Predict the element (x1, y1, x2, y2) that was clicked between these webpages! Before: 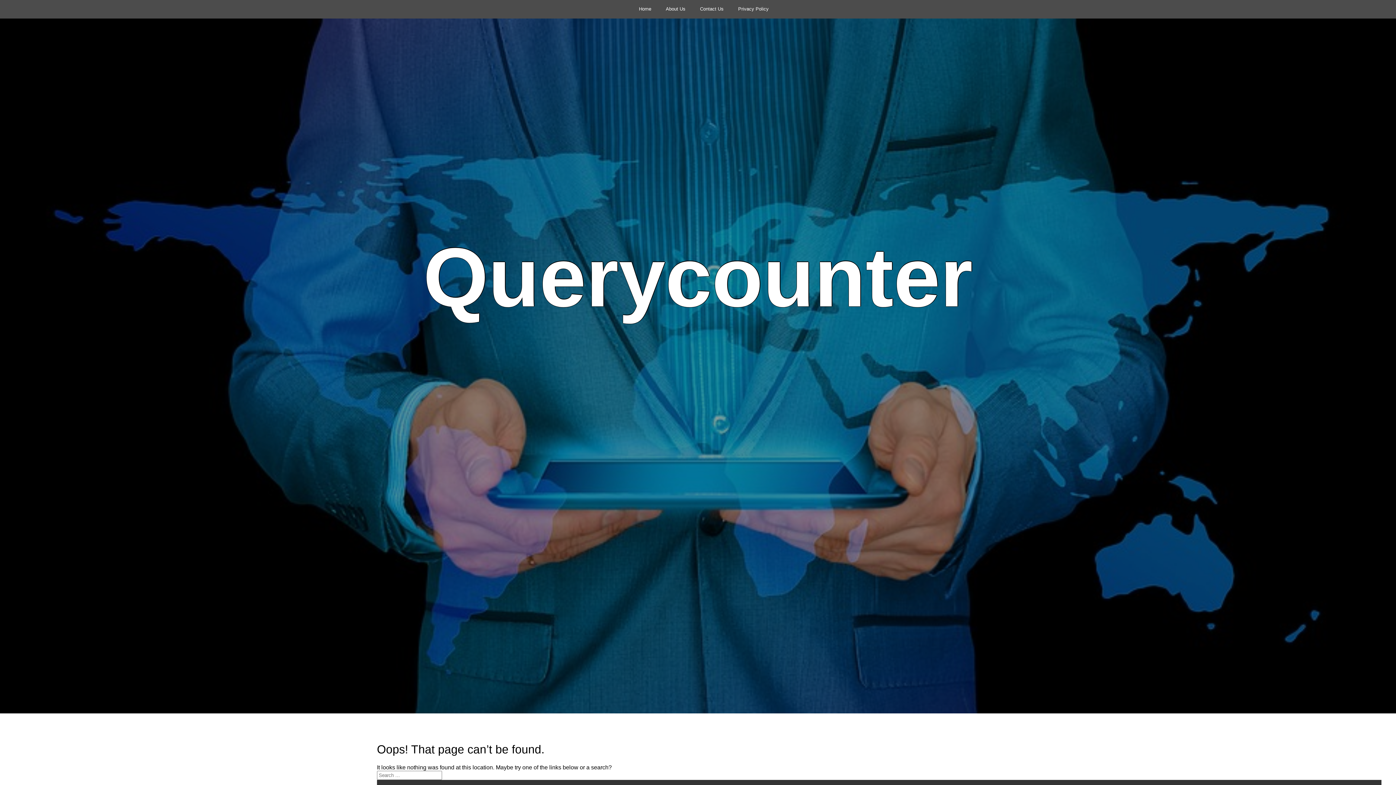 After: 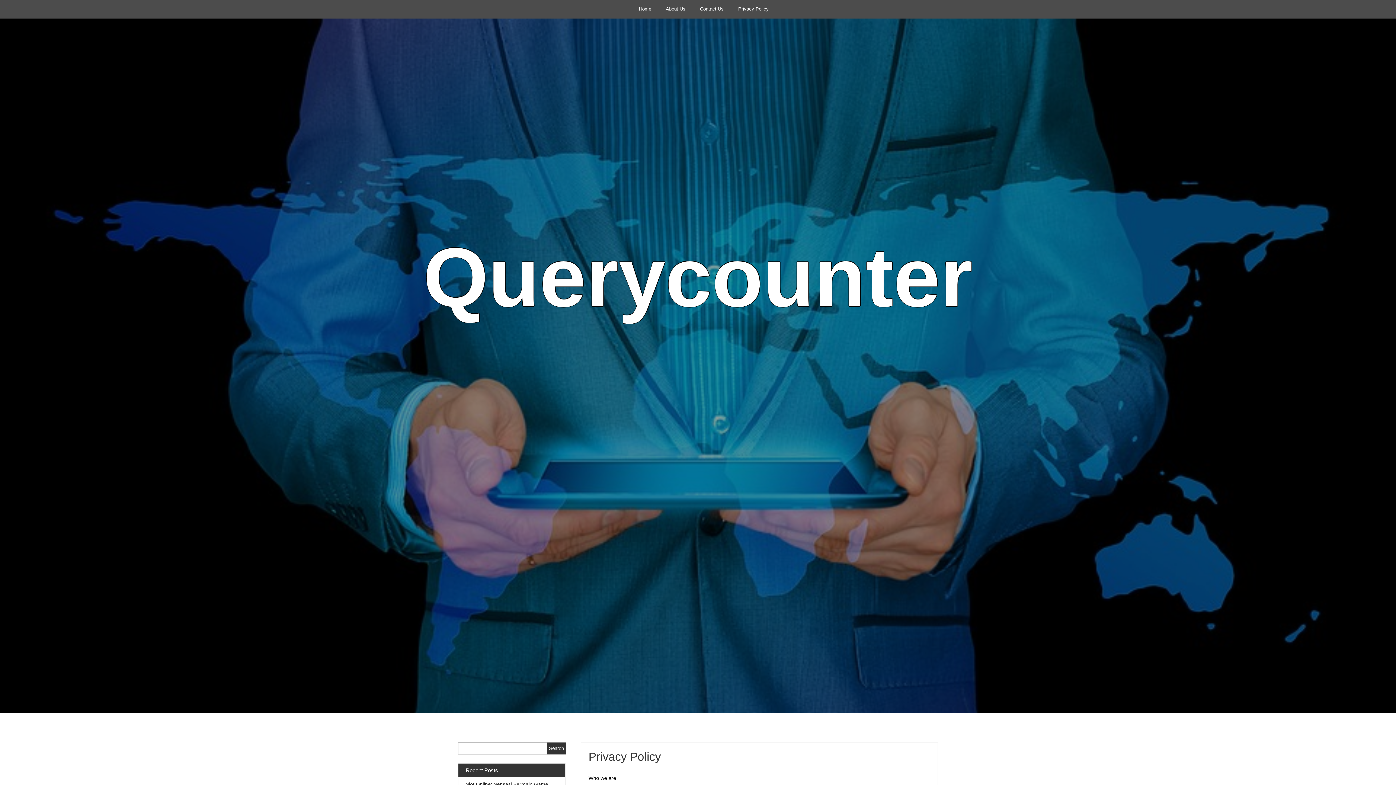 Action: label: Privacy Policy bbox: (732, 1, 774, 16)